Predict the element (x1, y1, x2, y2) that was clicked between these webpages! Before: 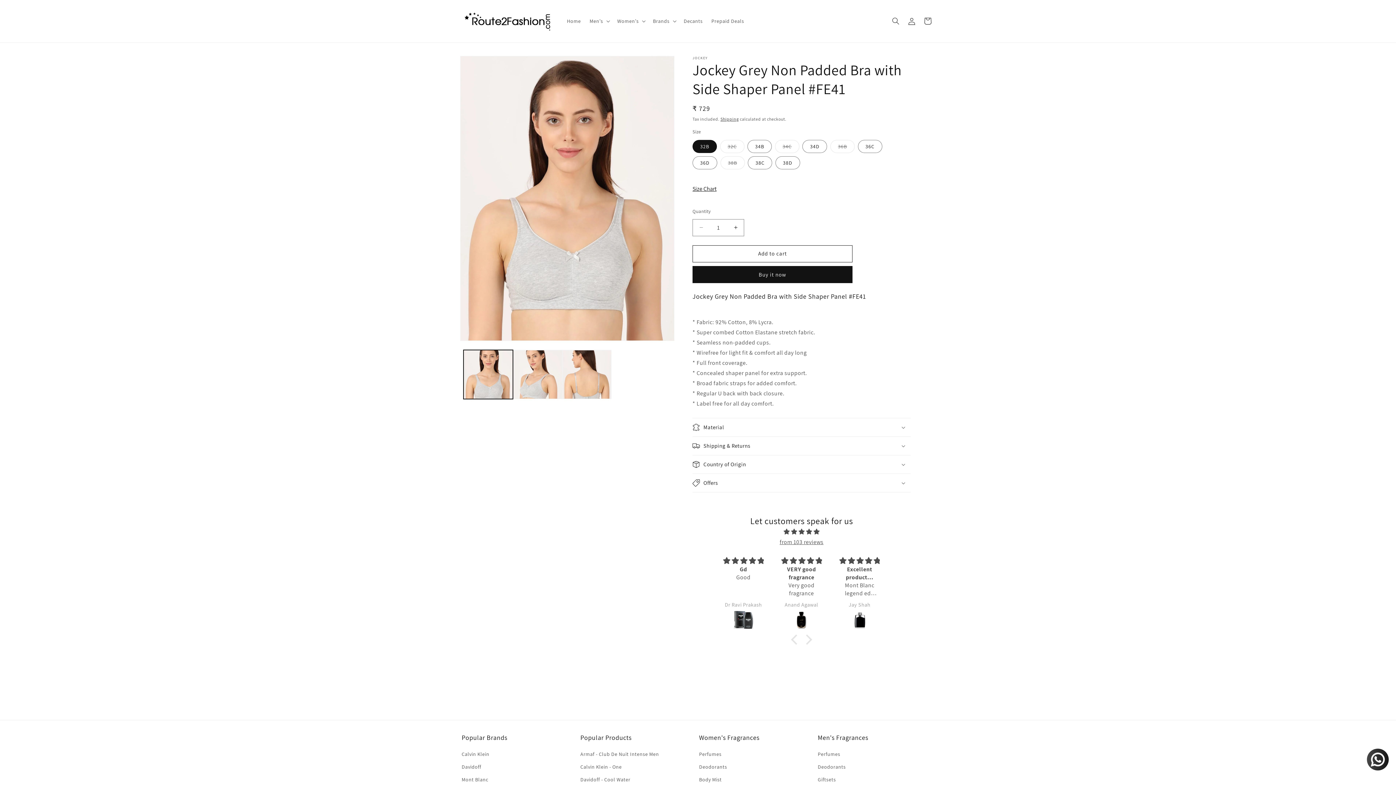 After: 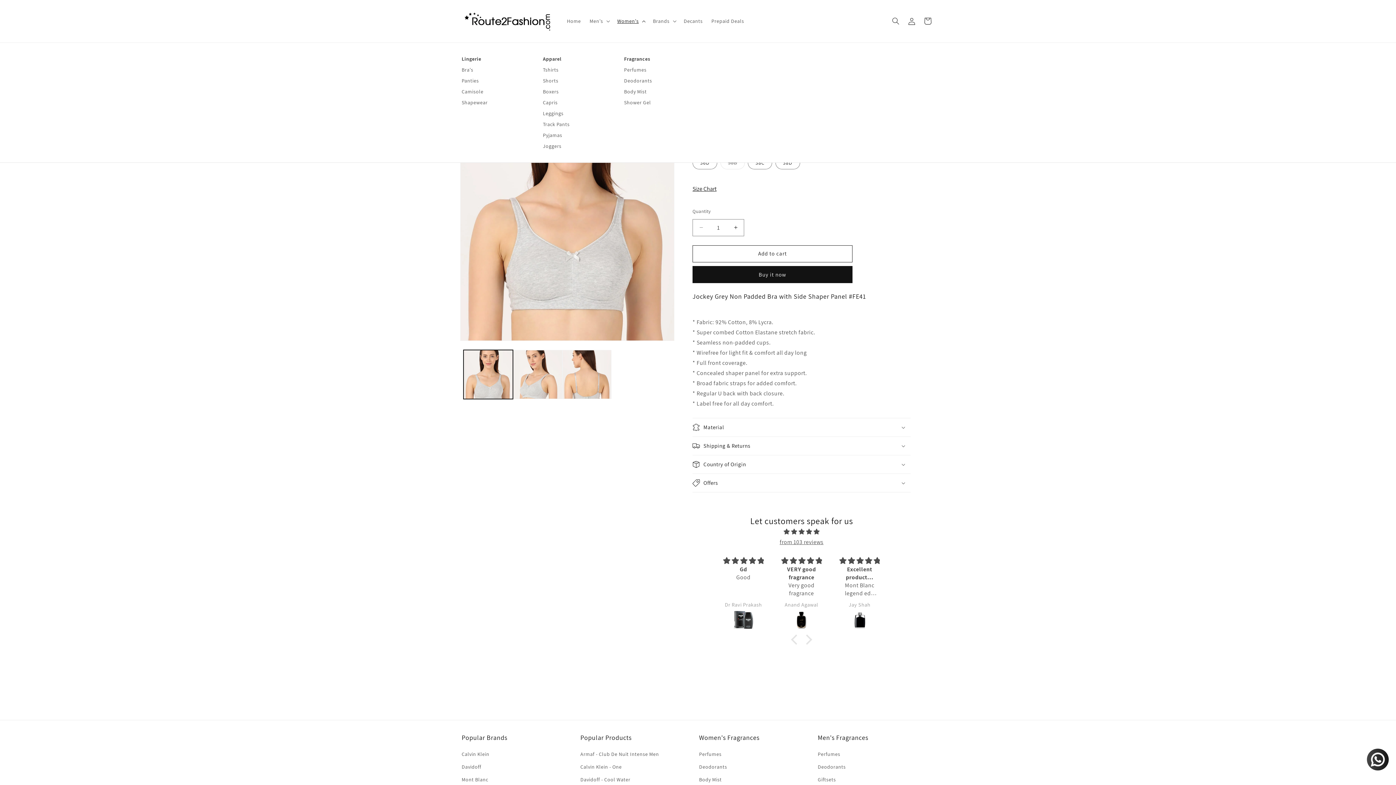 Action: bbox: (613, 13, 648, 28) label: Women's